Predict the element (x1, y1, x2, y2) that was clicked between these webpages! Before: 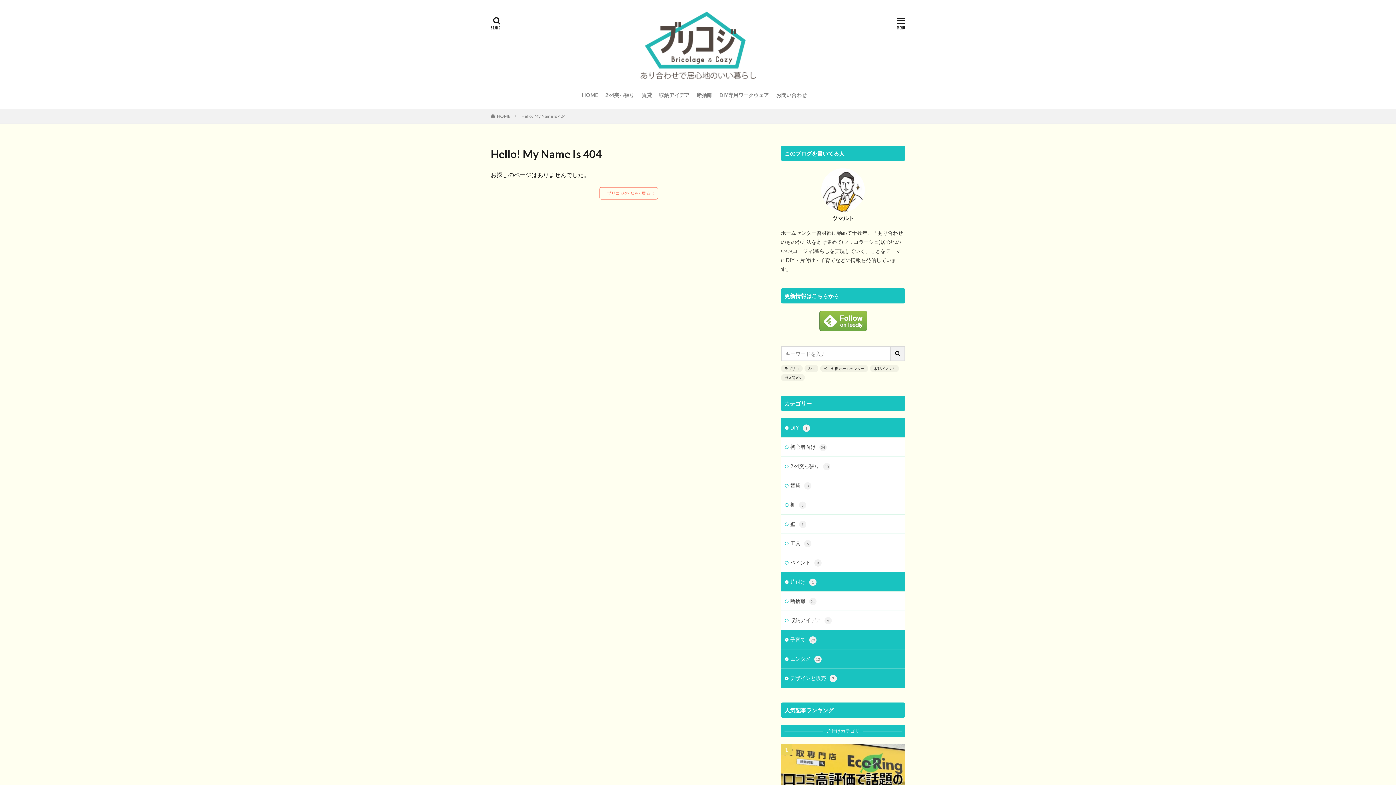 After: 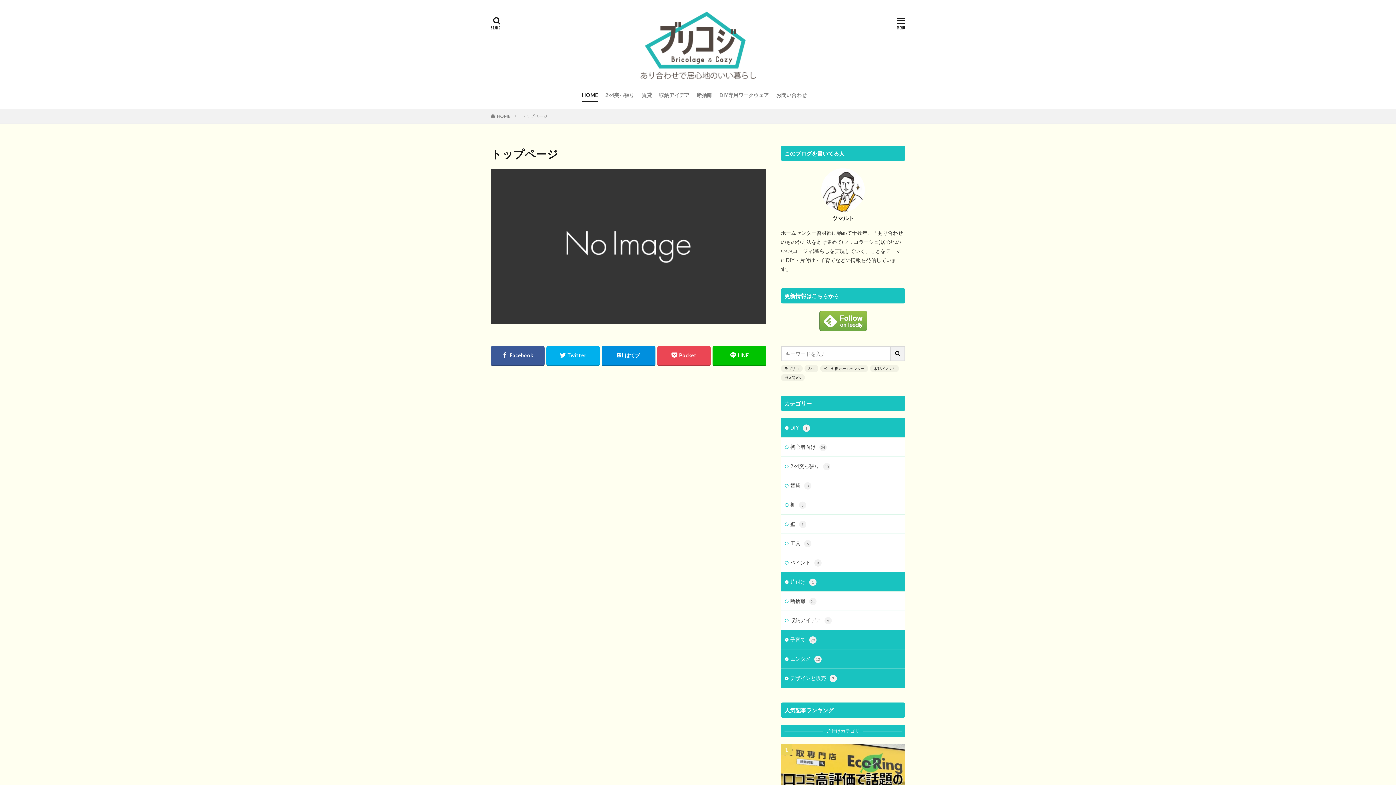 Action: label: HOME bbox: (582, 89, 598, 101)